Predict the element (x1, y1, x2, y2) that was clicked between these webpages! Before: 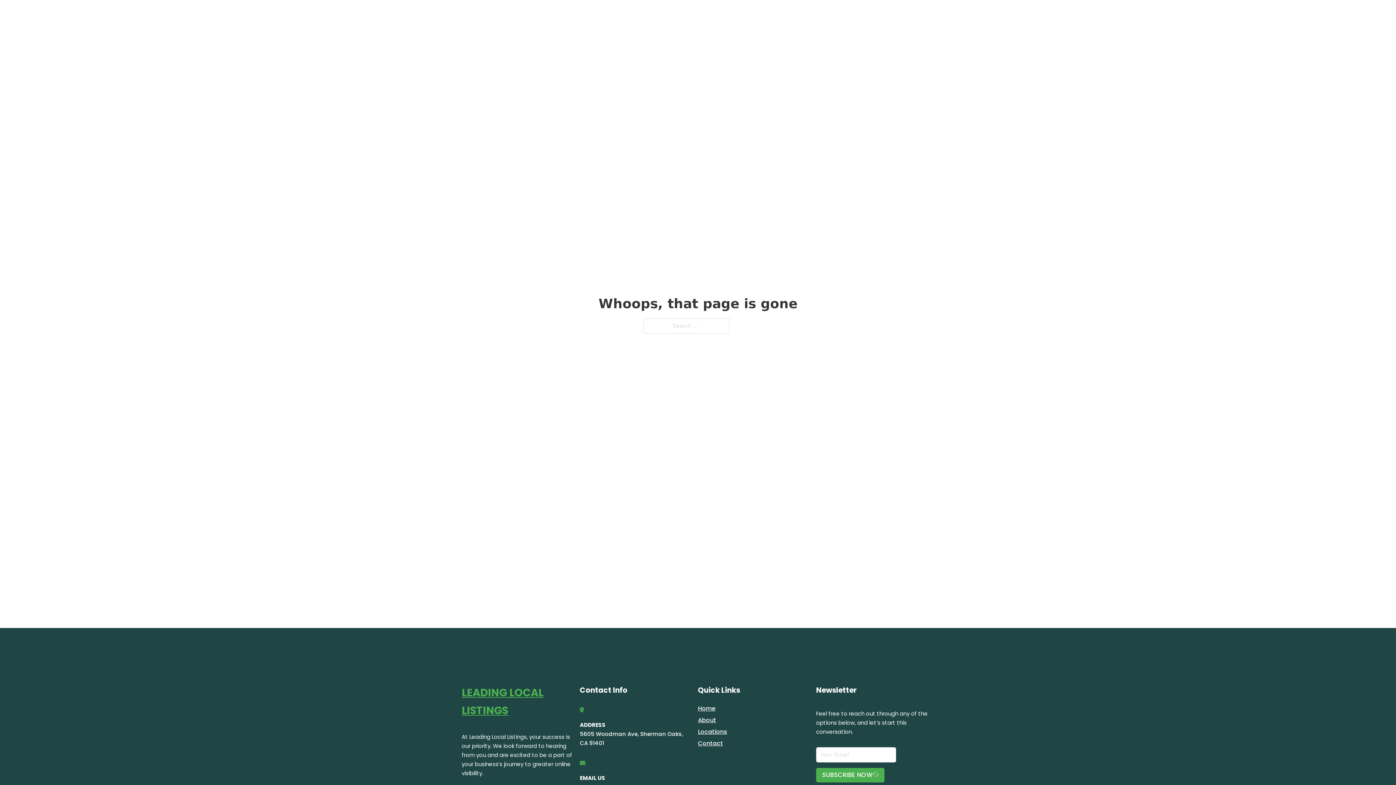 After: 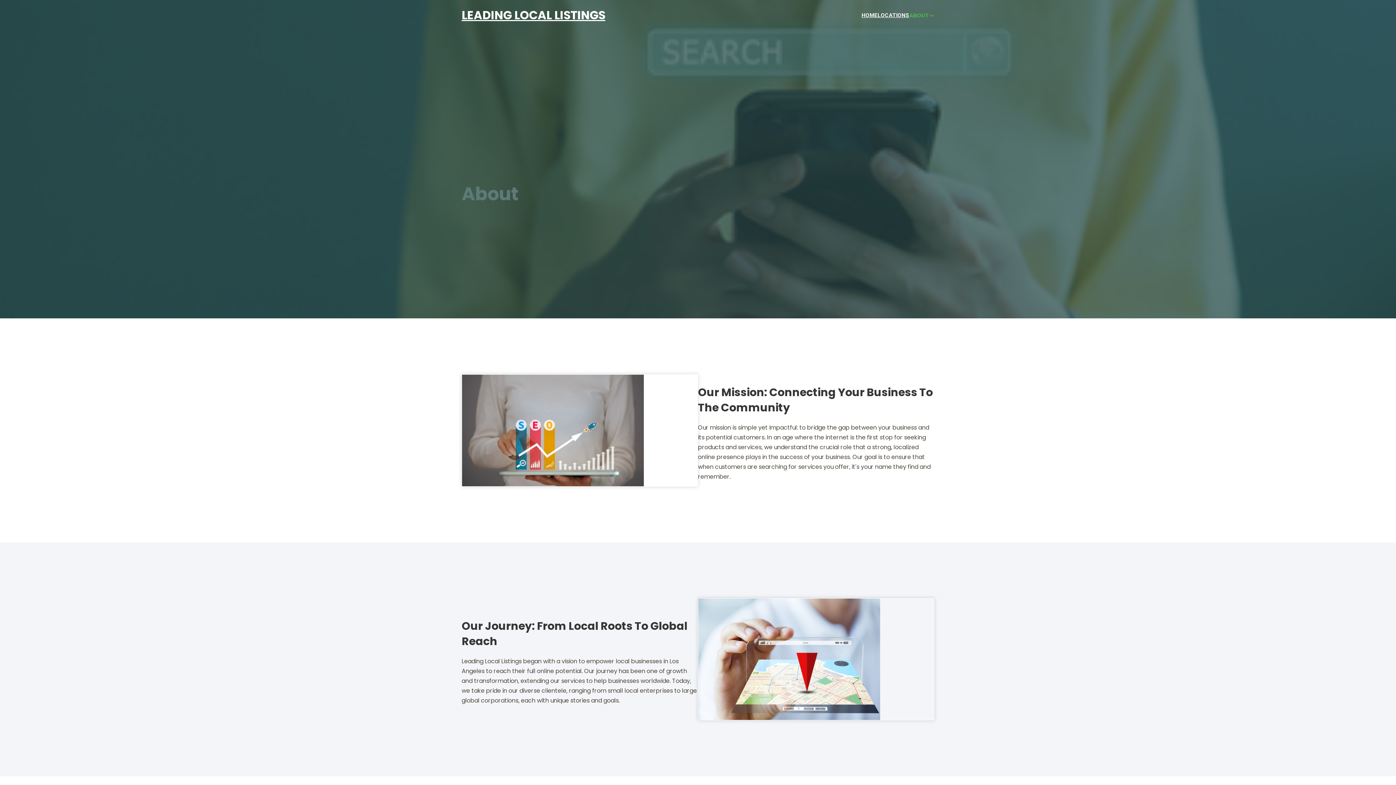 Action: label: About bbox: (698, 715, 716, 725)